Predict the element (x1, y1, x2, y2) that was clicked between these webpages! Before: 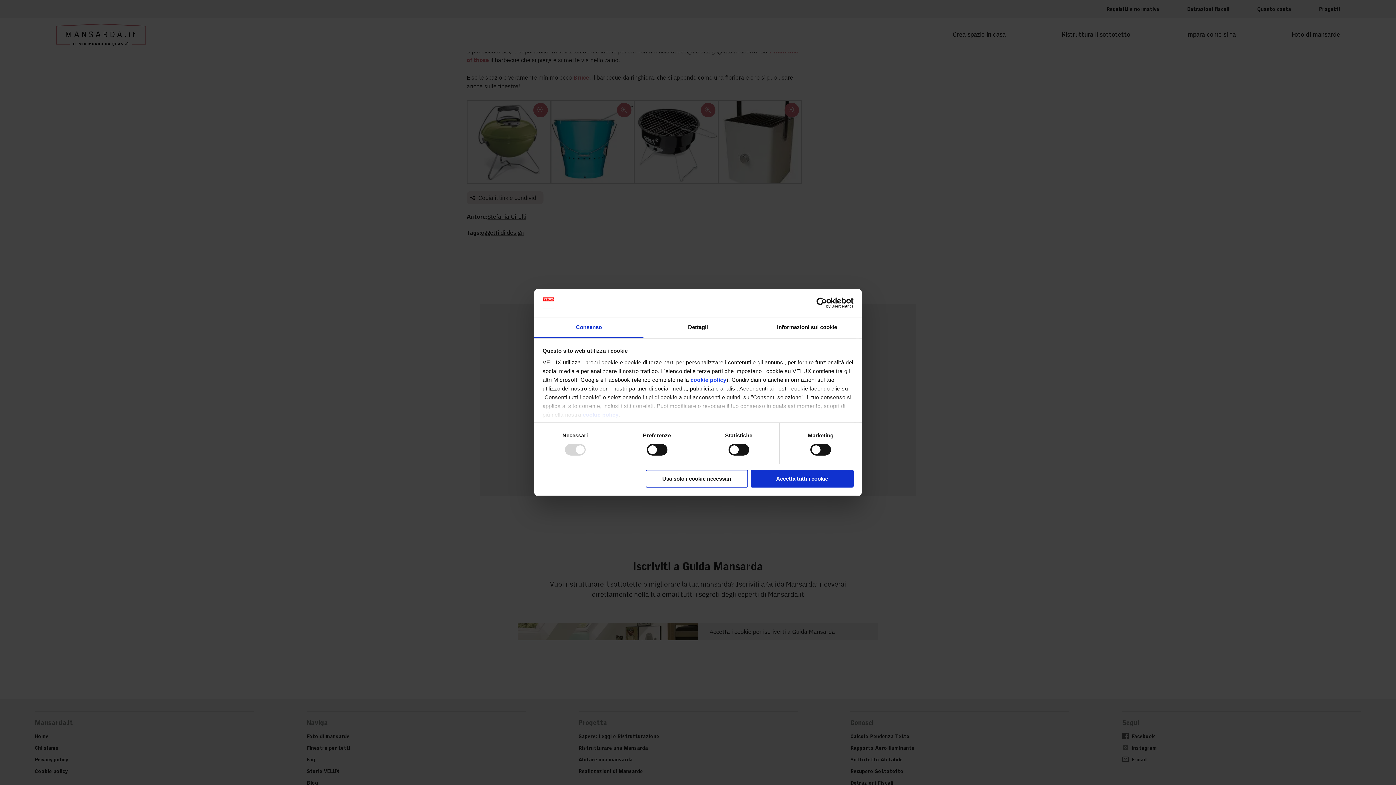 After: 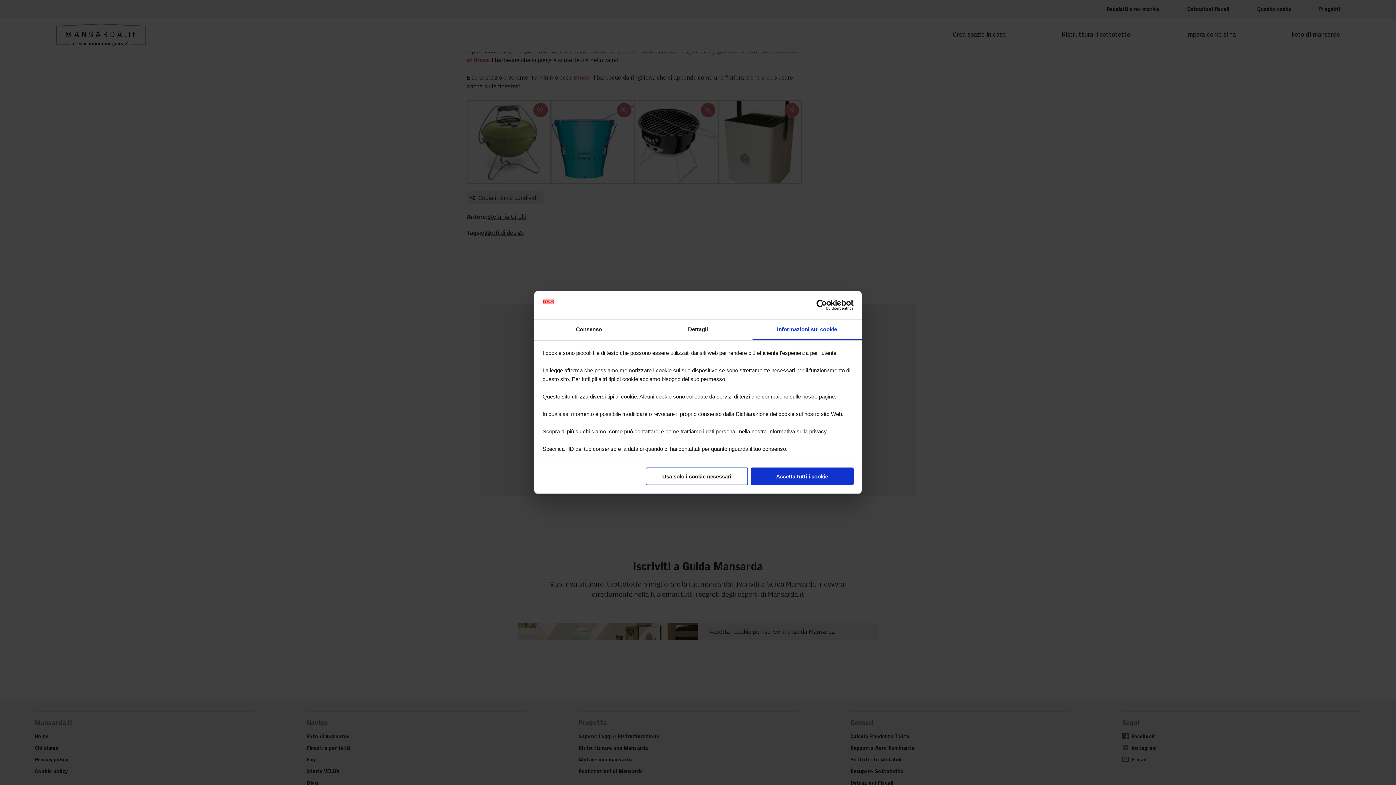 Action: bbox: (752, 317, 861, 338) label: Informazioni sui cookie